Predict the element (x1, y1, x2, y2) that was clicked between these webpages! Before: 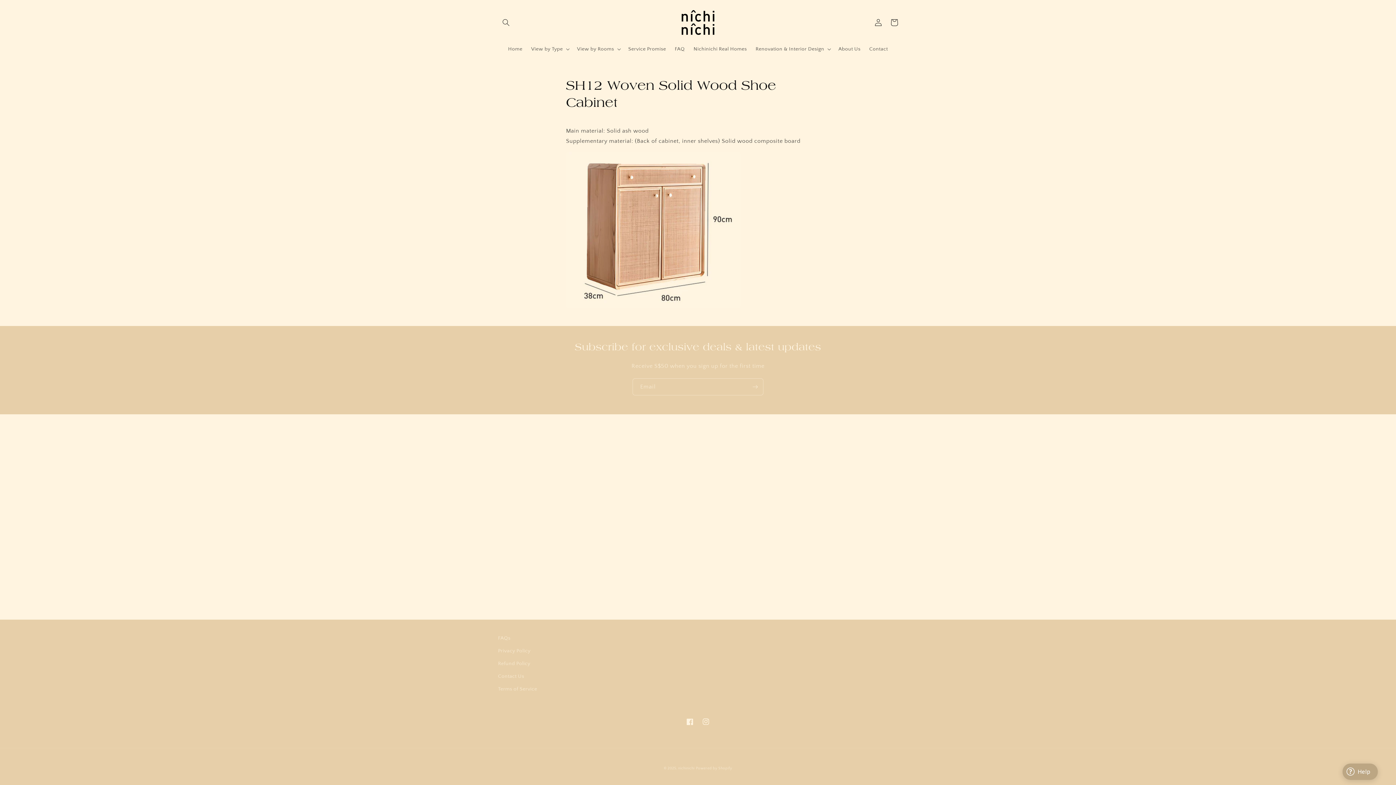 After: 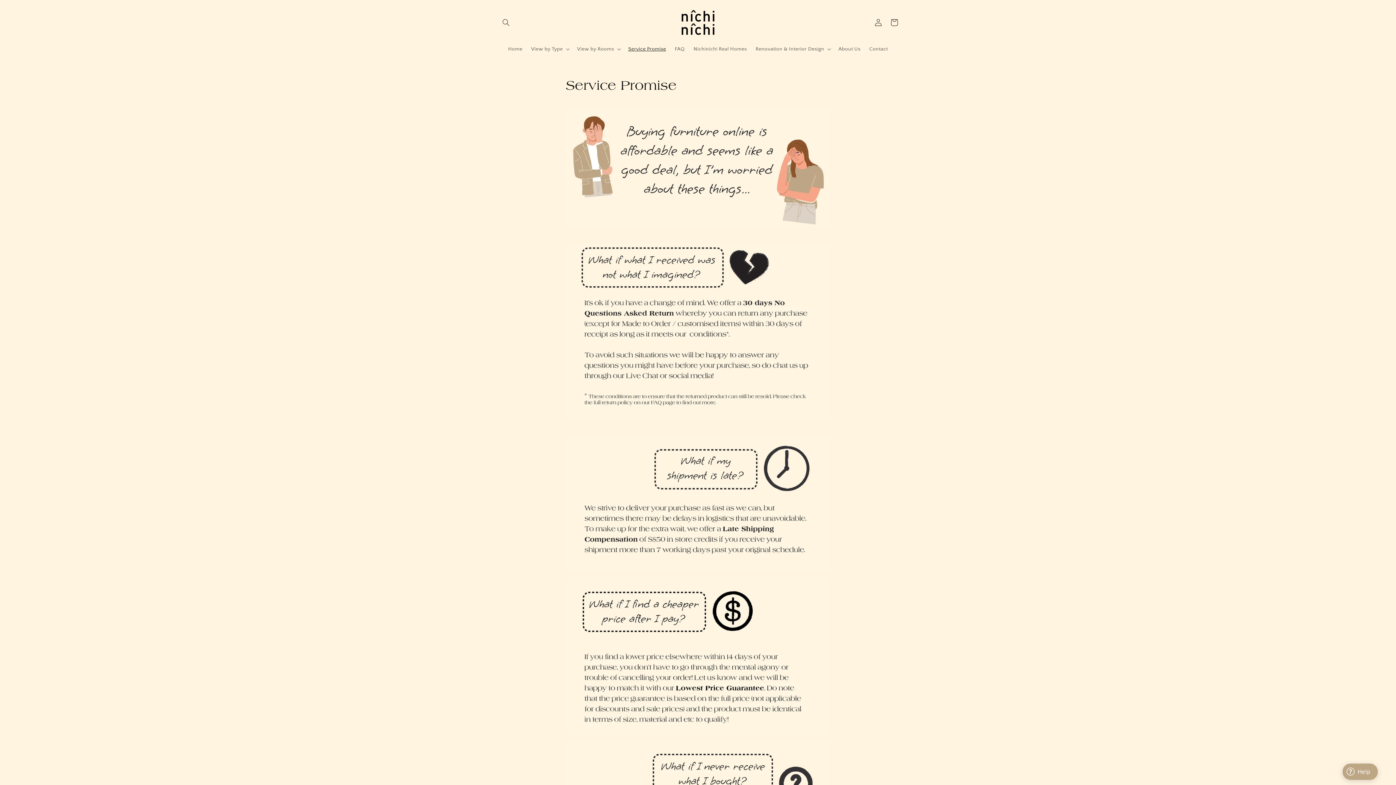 Action: bbox: (624, 41, 670, 56) label: Service Promise